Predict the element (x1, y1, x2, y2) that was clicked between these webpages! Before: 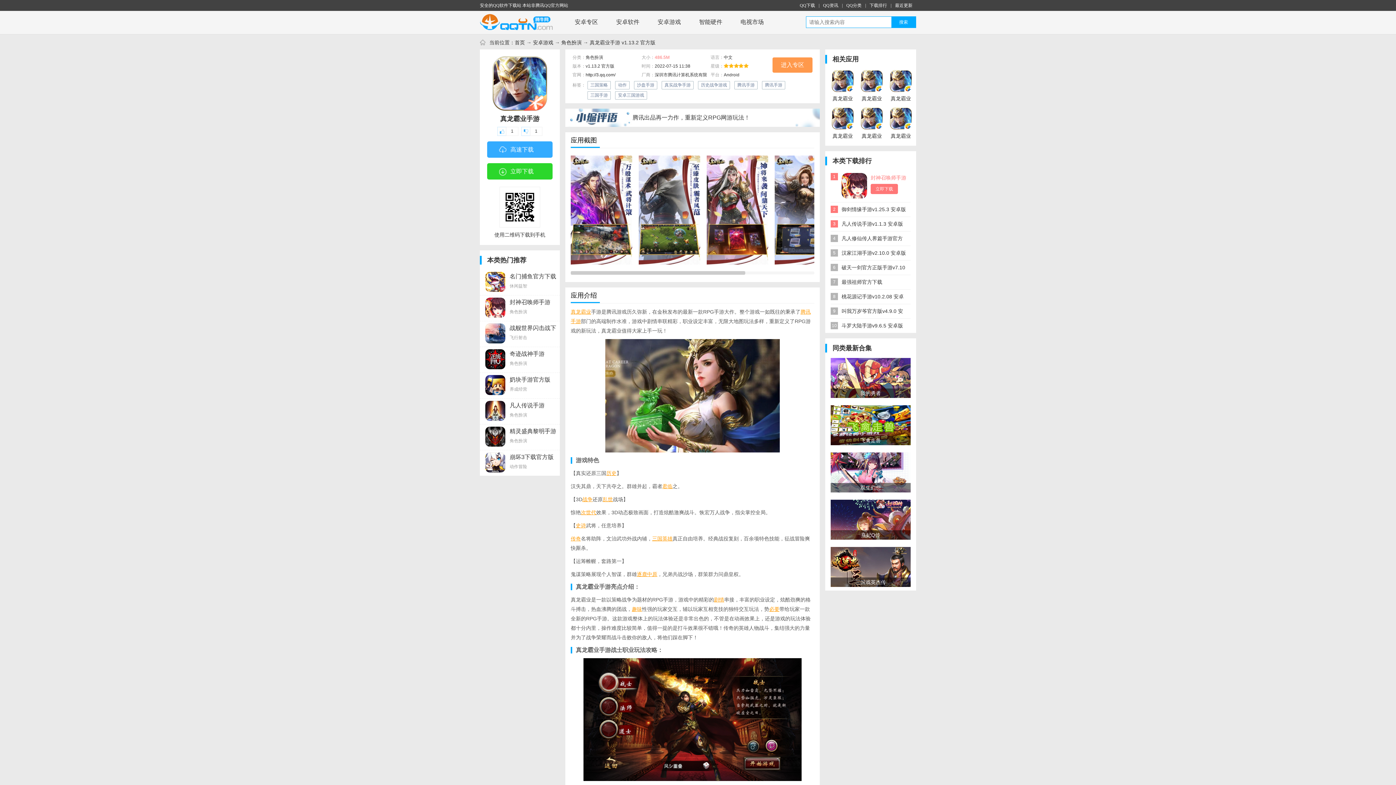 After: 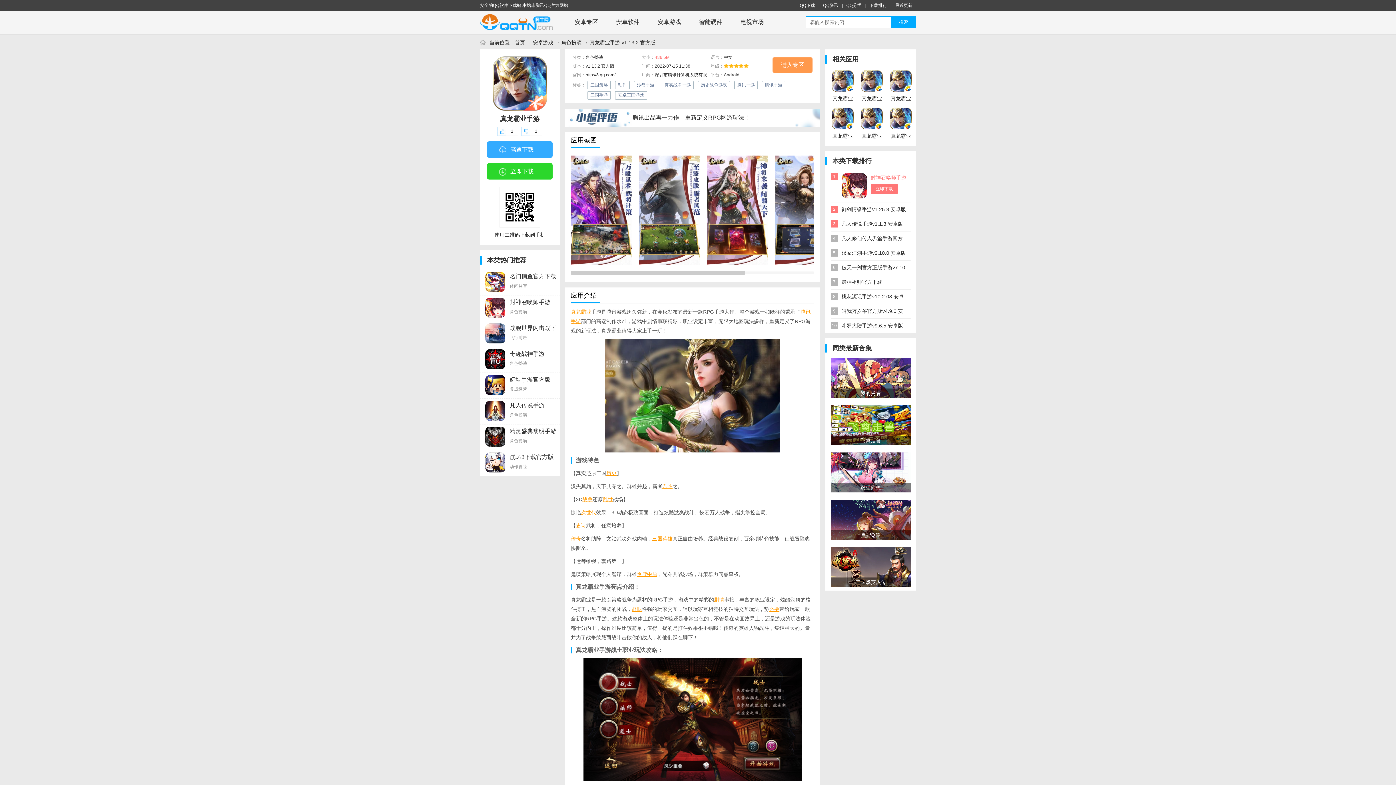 Action: bbox: (576, 522, 586, 528) label: 史诗